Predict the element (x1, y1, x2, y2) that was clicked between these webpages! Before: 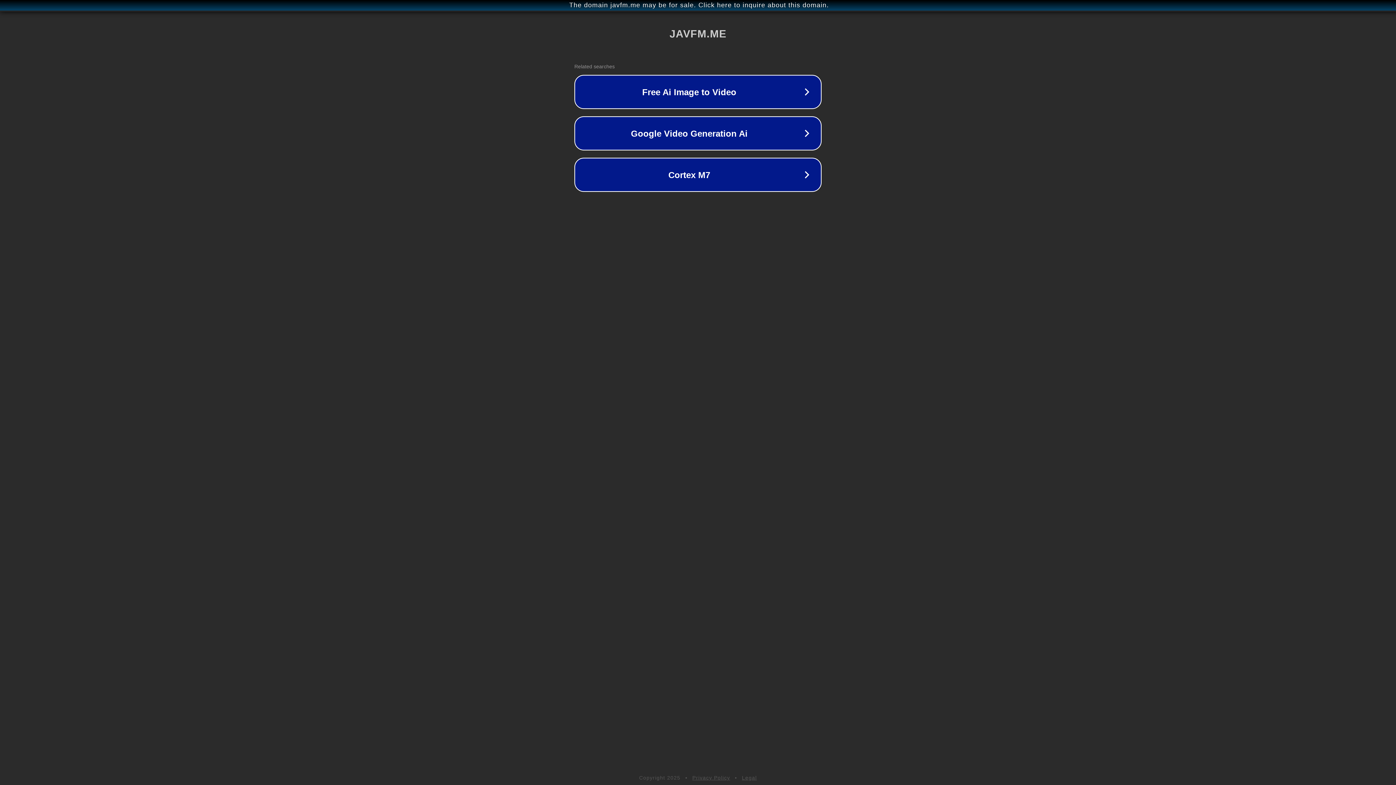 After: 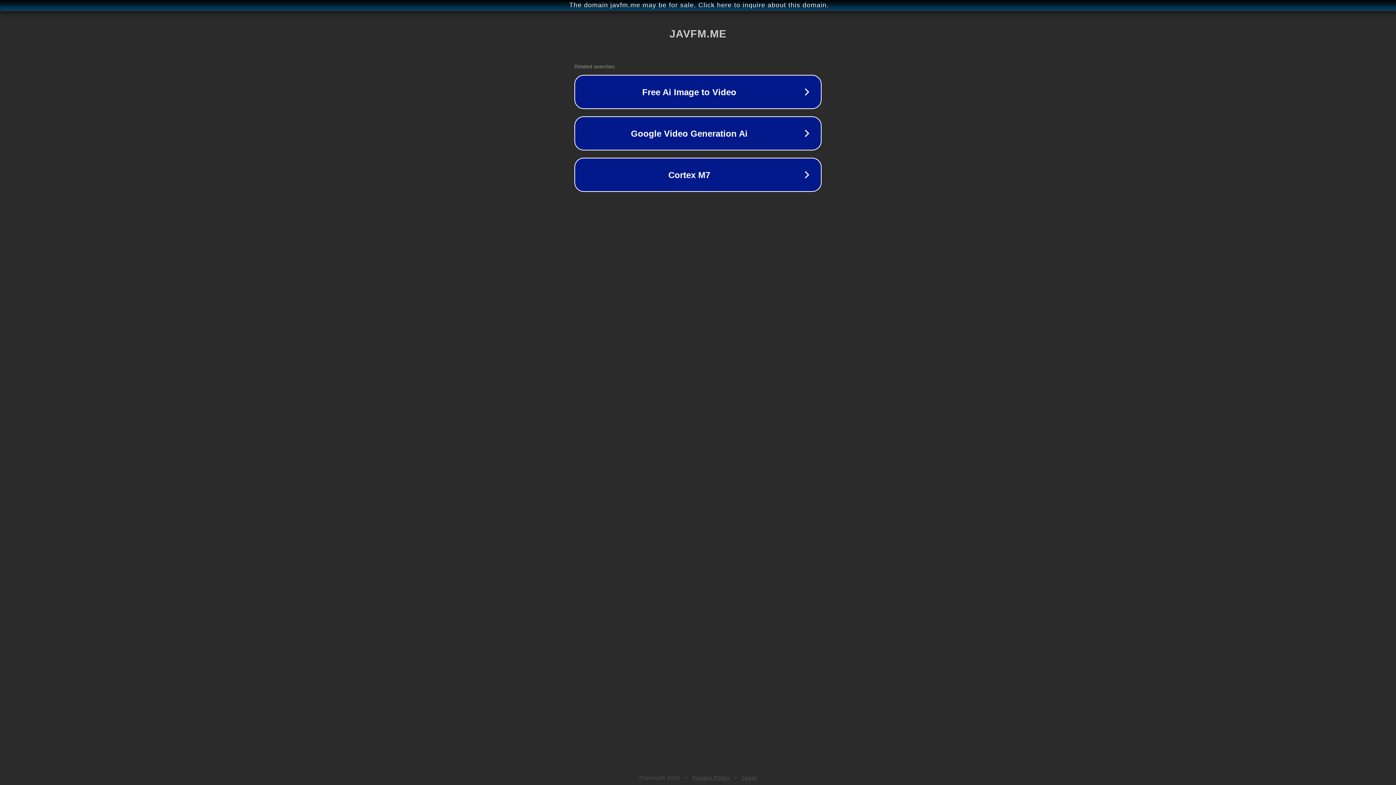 Action: label: Legal bbox: (742, 775, 757, 781)